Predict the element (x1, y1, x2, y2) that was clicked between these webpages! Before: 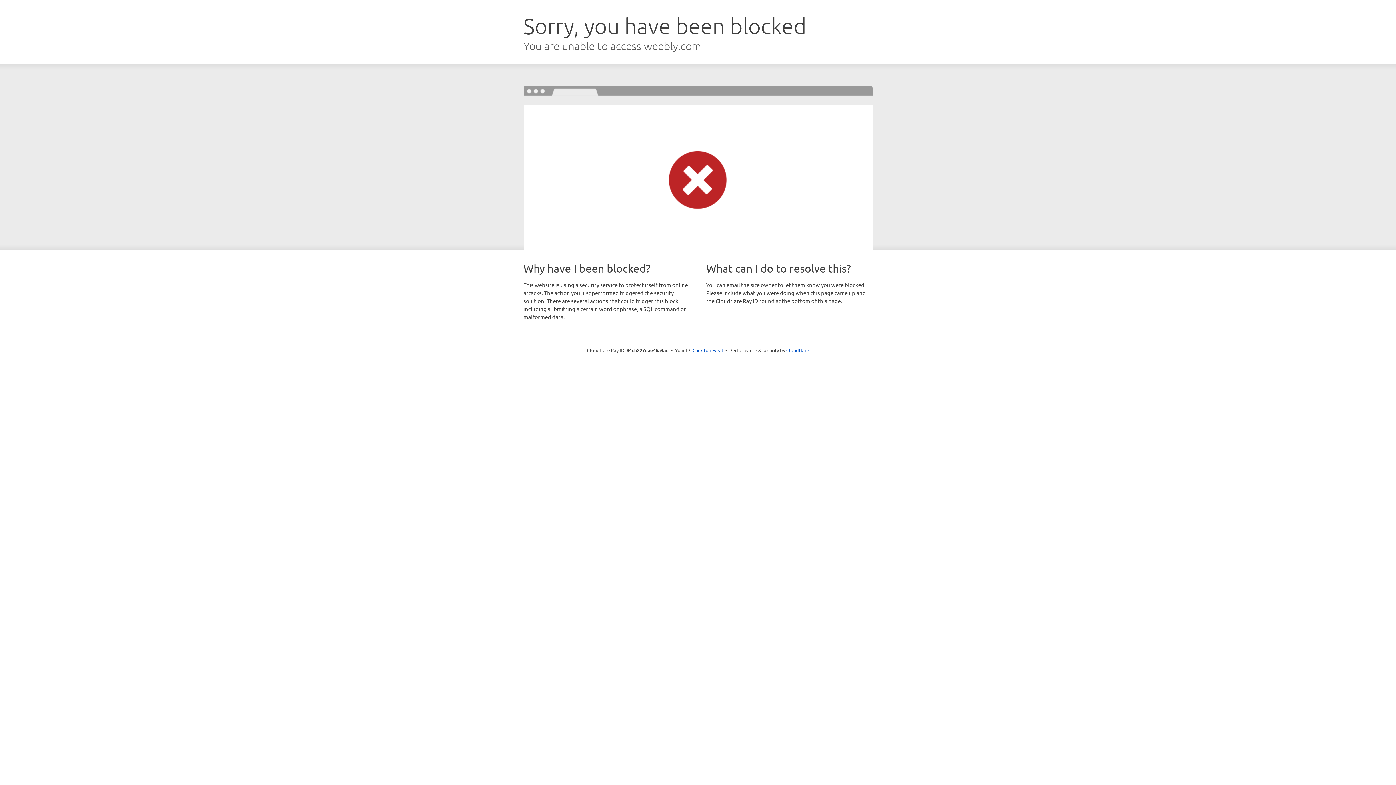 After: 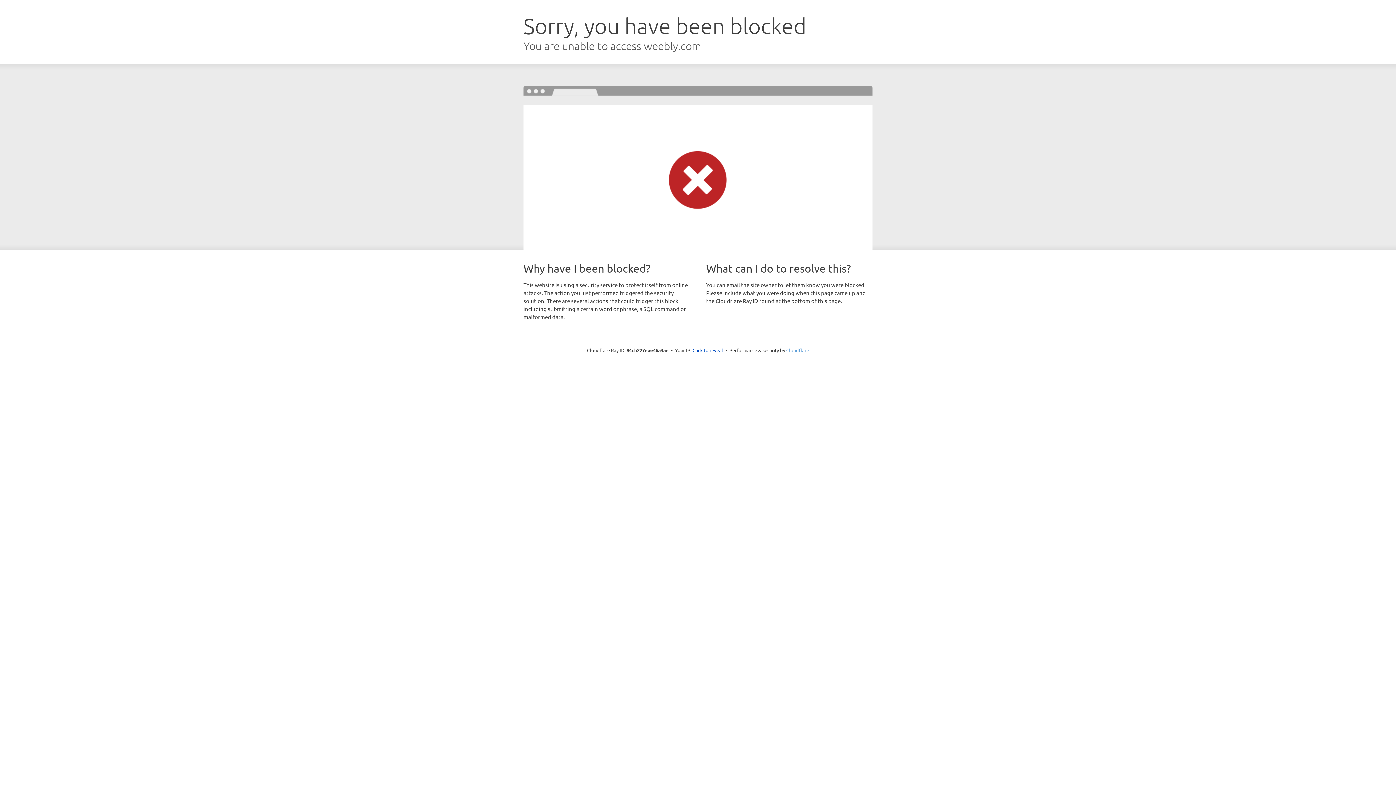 Action: label: Cloudflare bbox: (786, 347, 809, 353)